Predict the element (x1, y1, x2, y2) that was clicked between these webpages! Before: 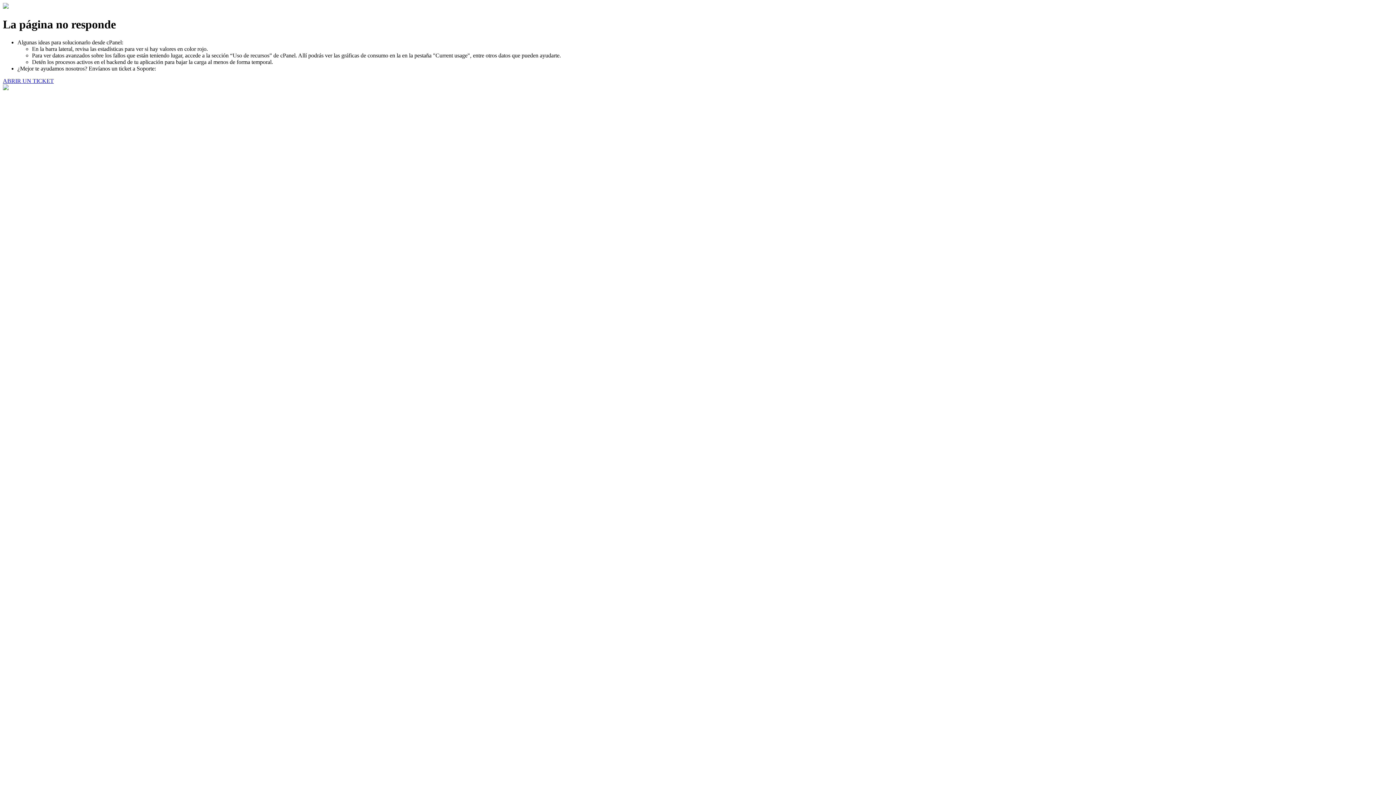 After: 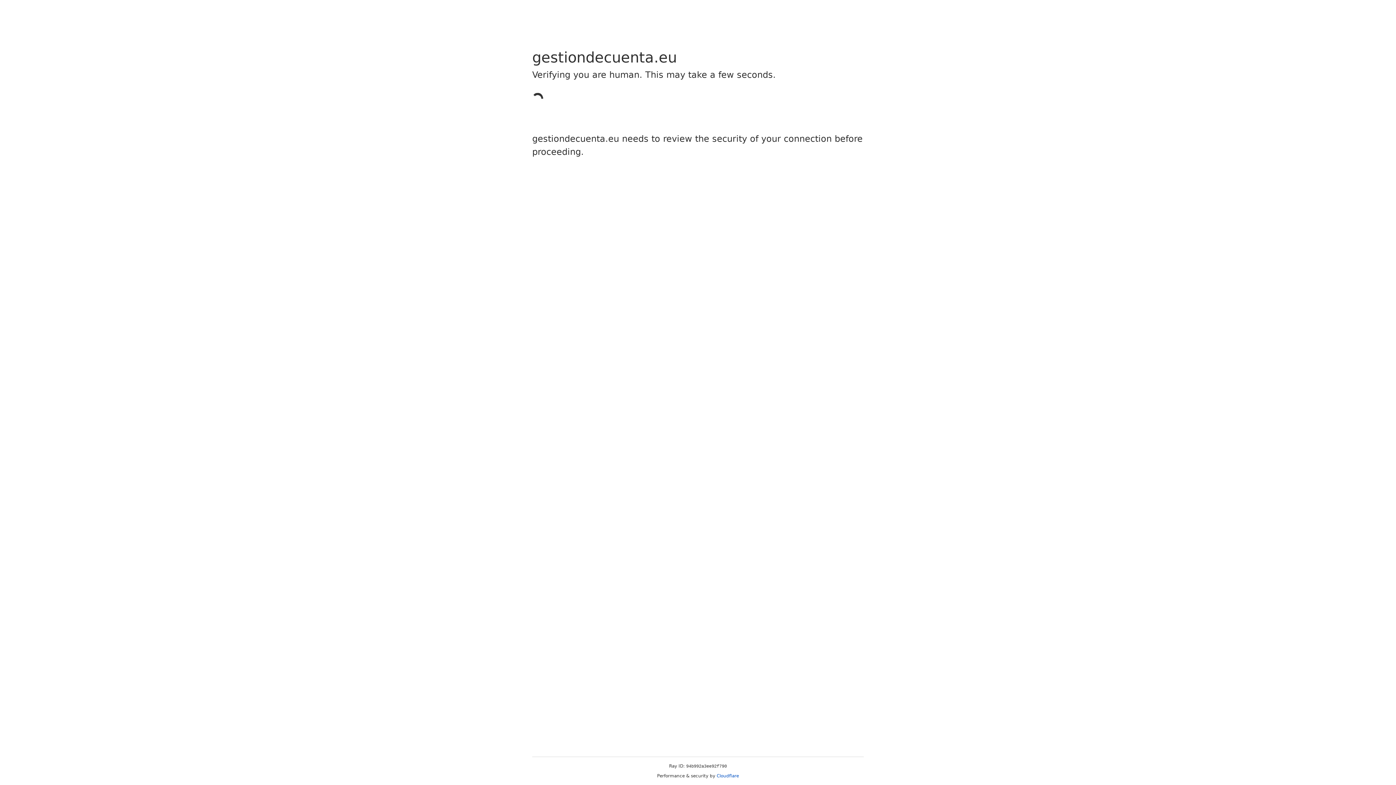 Action: label: ABRIR UN TICKET bbox: (2, 77, 53, 83)